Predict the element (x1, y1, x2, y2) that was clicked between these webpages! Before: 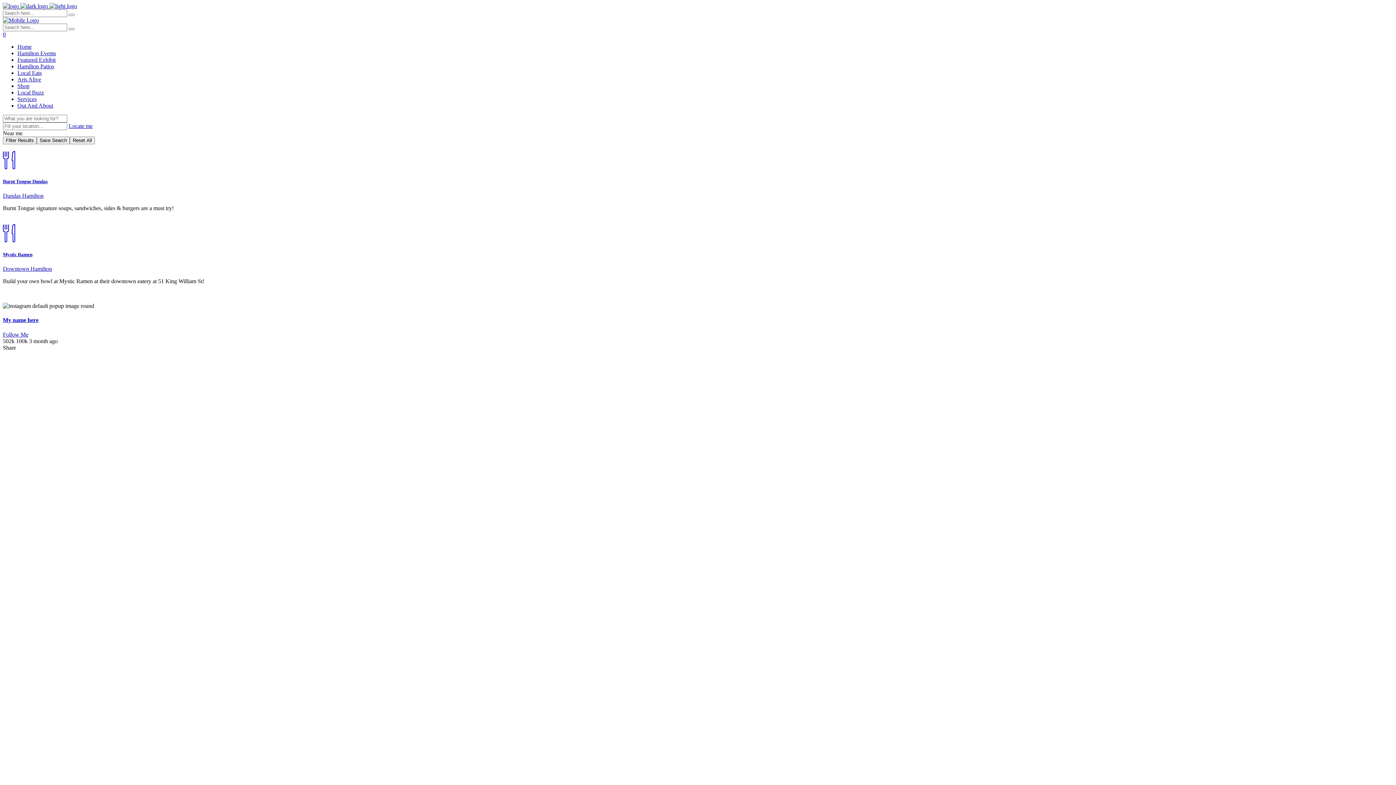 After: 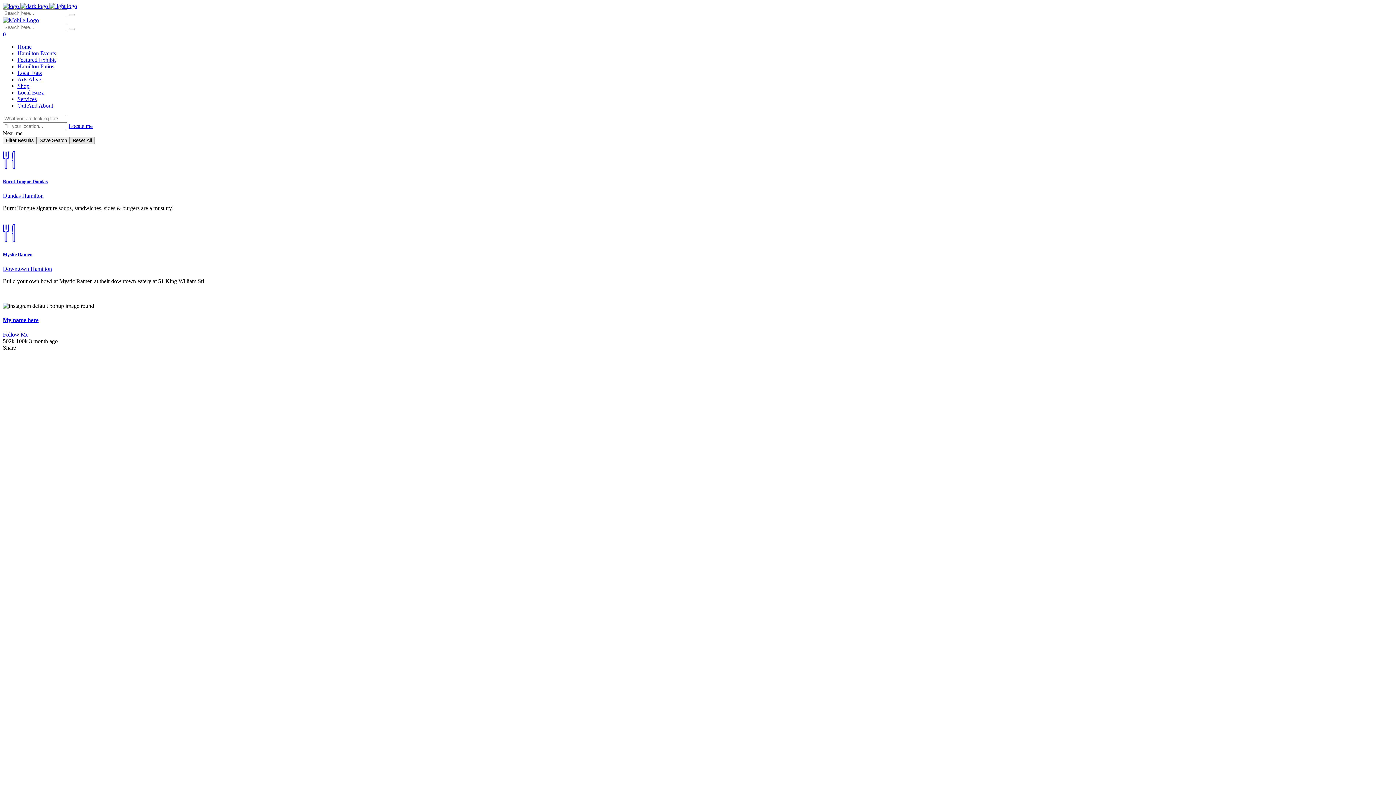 Action: label: Reset All bbox: (69, 136, 94, 144)